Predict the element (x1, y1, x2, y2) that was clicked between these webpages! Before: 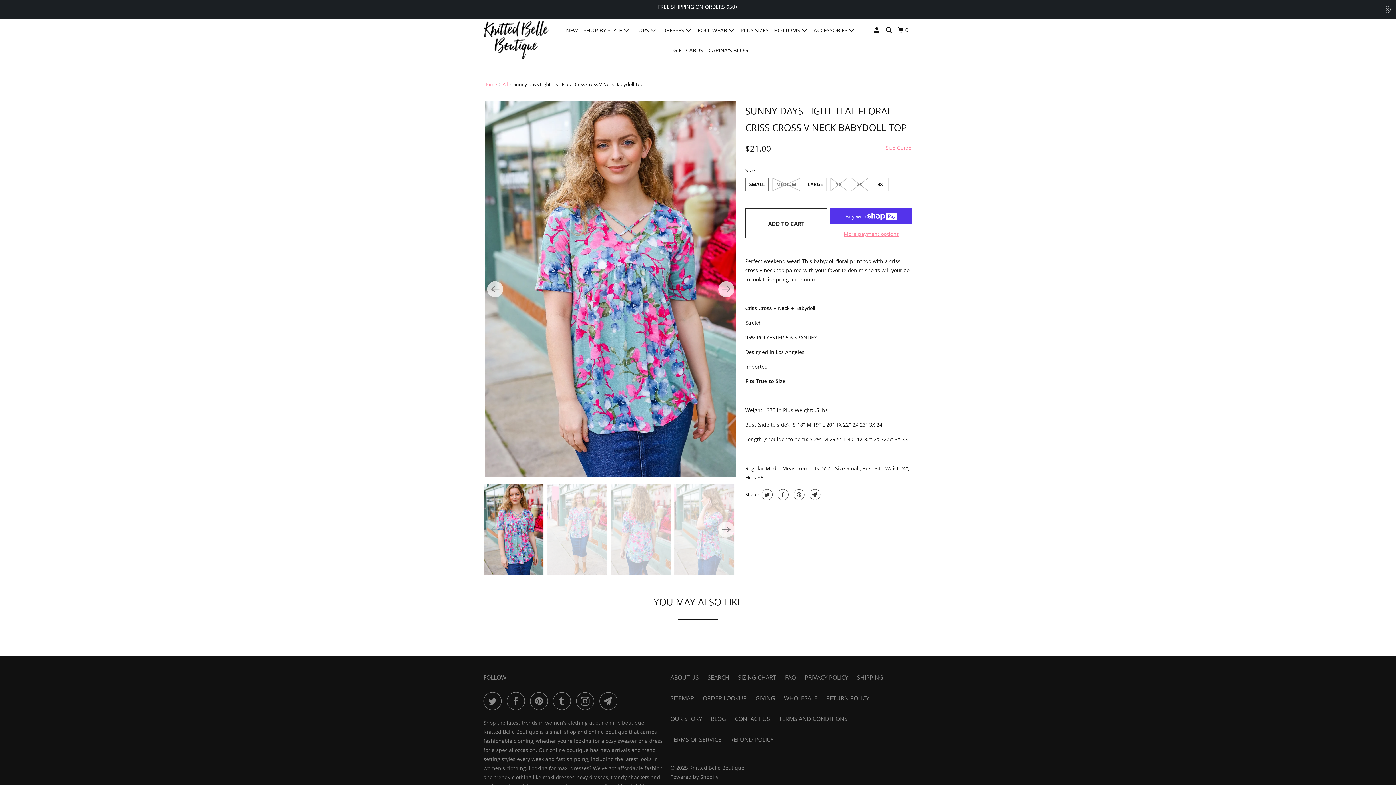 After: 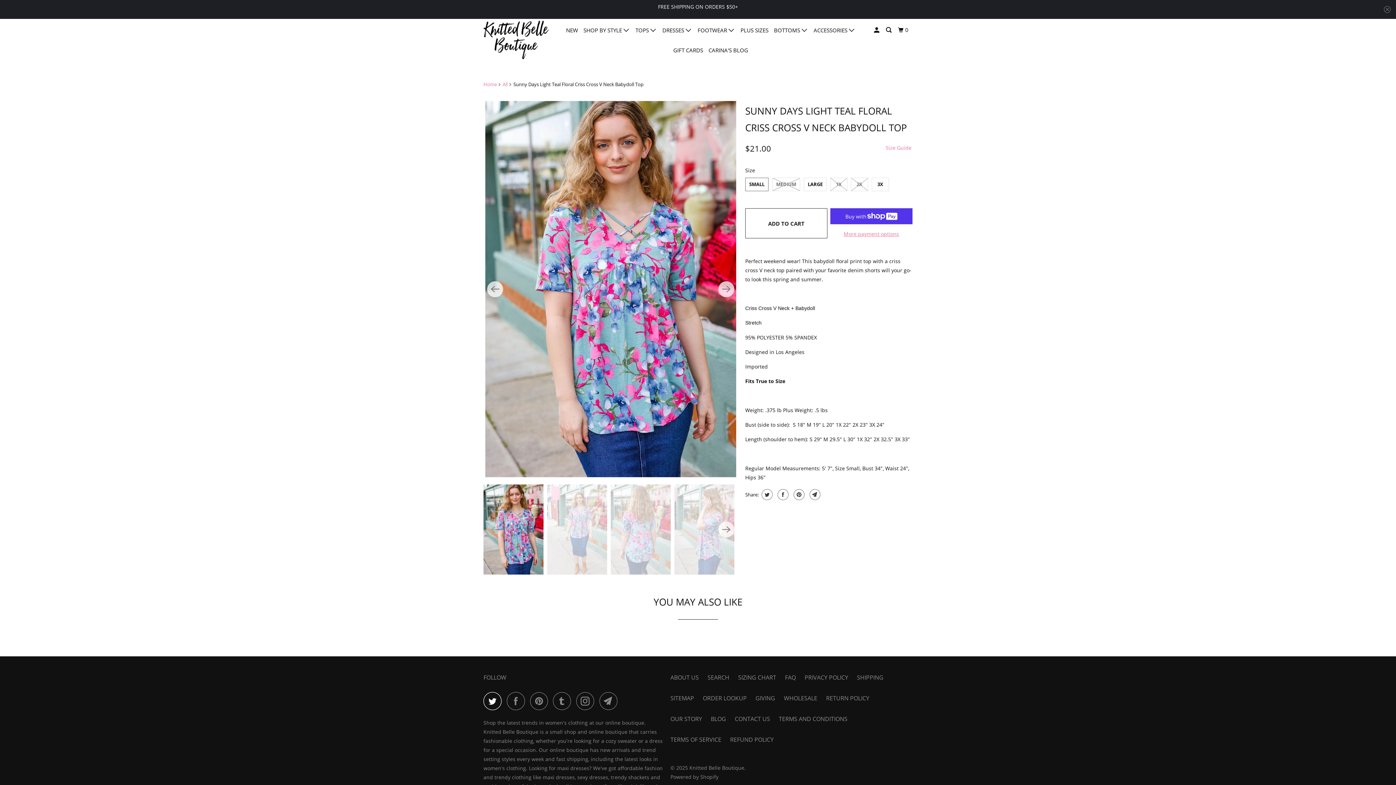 Action: bbox: (483, 692, 505, 710)